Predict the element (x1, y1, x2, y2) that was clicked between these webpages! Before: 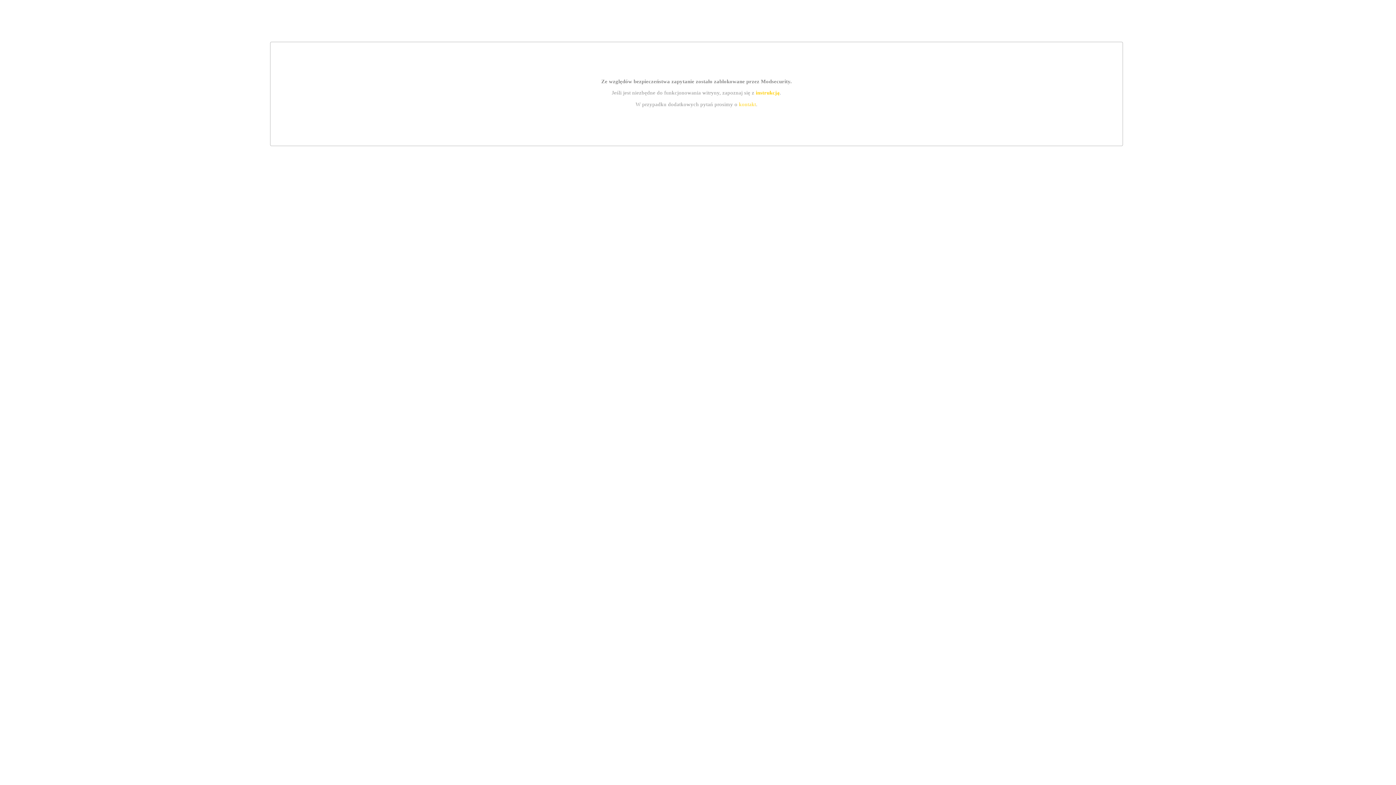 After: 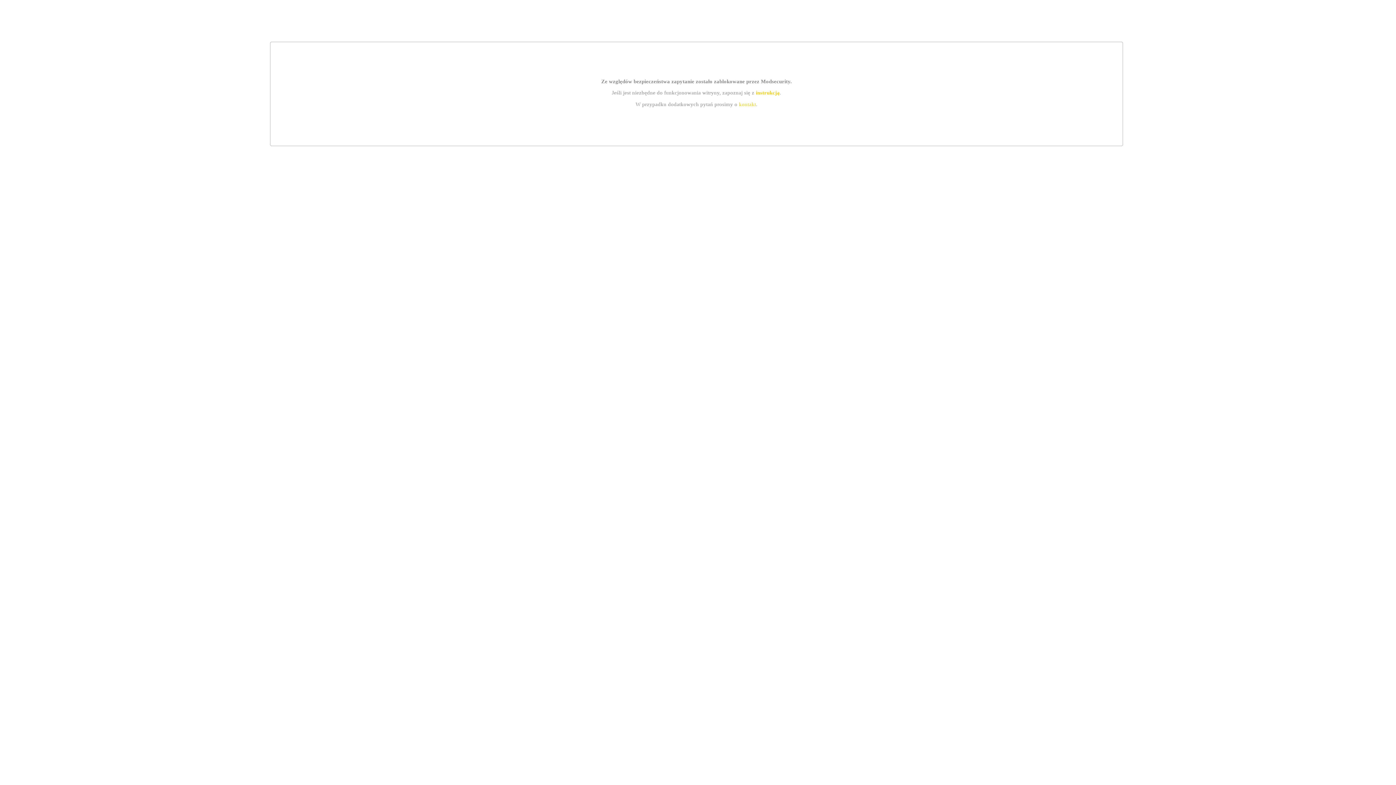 Action: label: instrukcją bbox: (755, 89, 779, 95)